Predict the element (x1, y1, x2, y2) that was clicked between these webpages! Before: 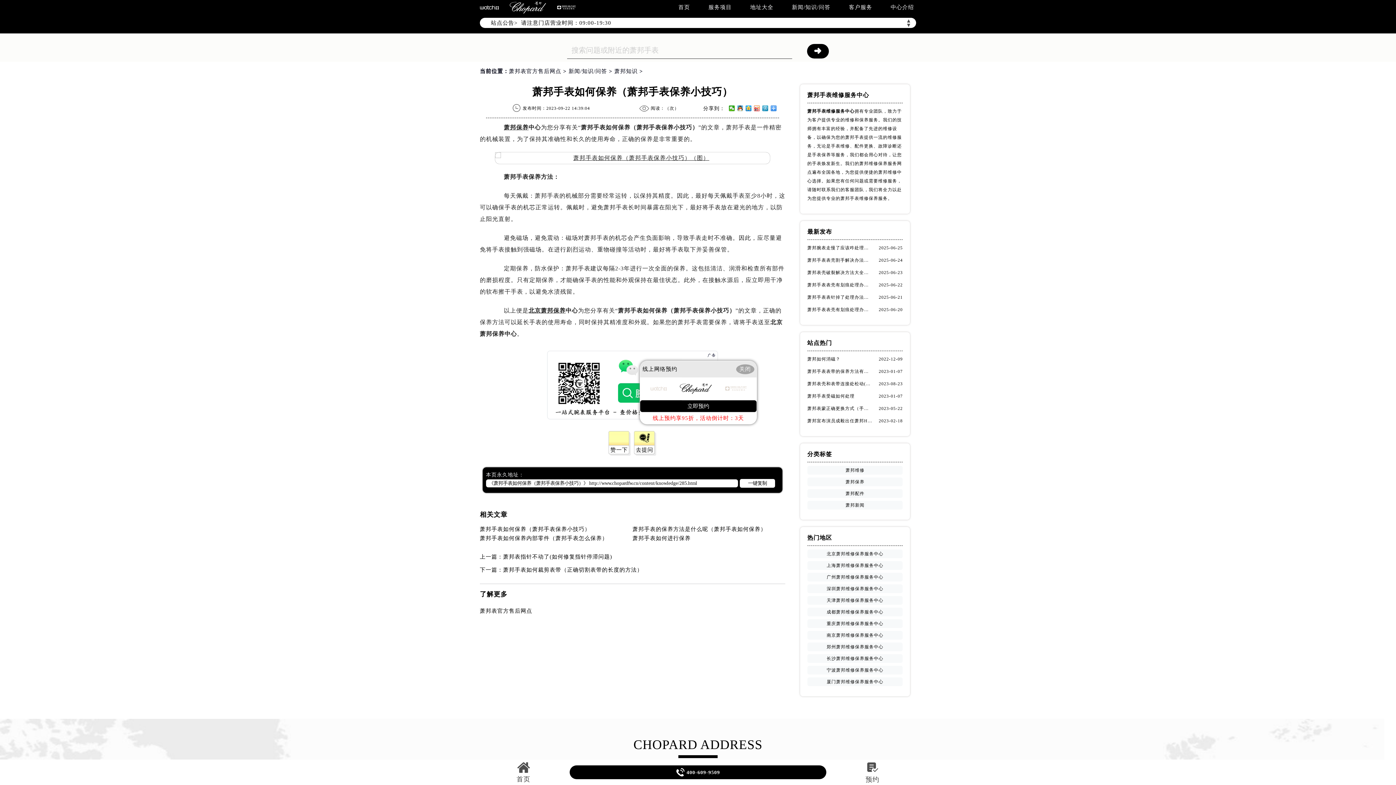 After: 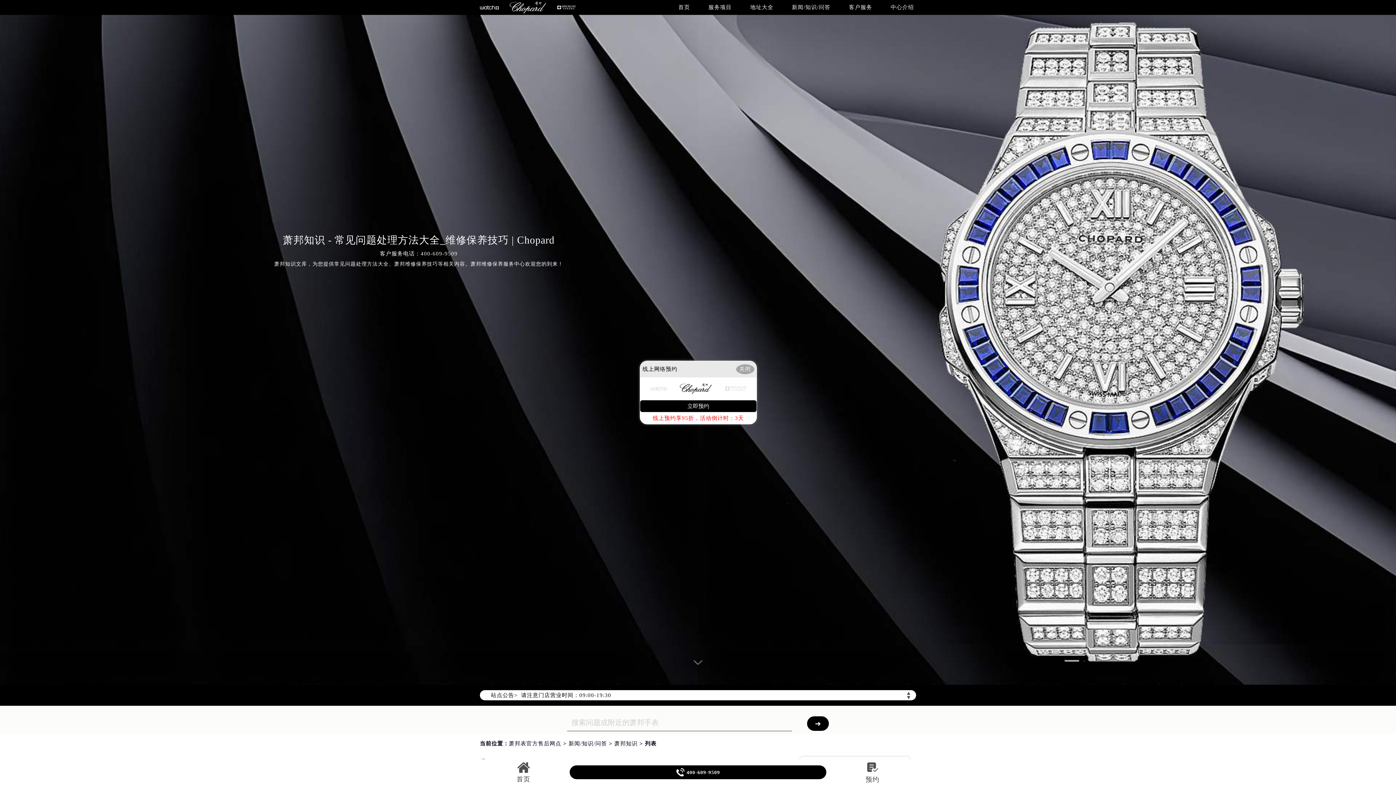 Action: bbox: (614, 68, 637, 74) label: 萧邦知识